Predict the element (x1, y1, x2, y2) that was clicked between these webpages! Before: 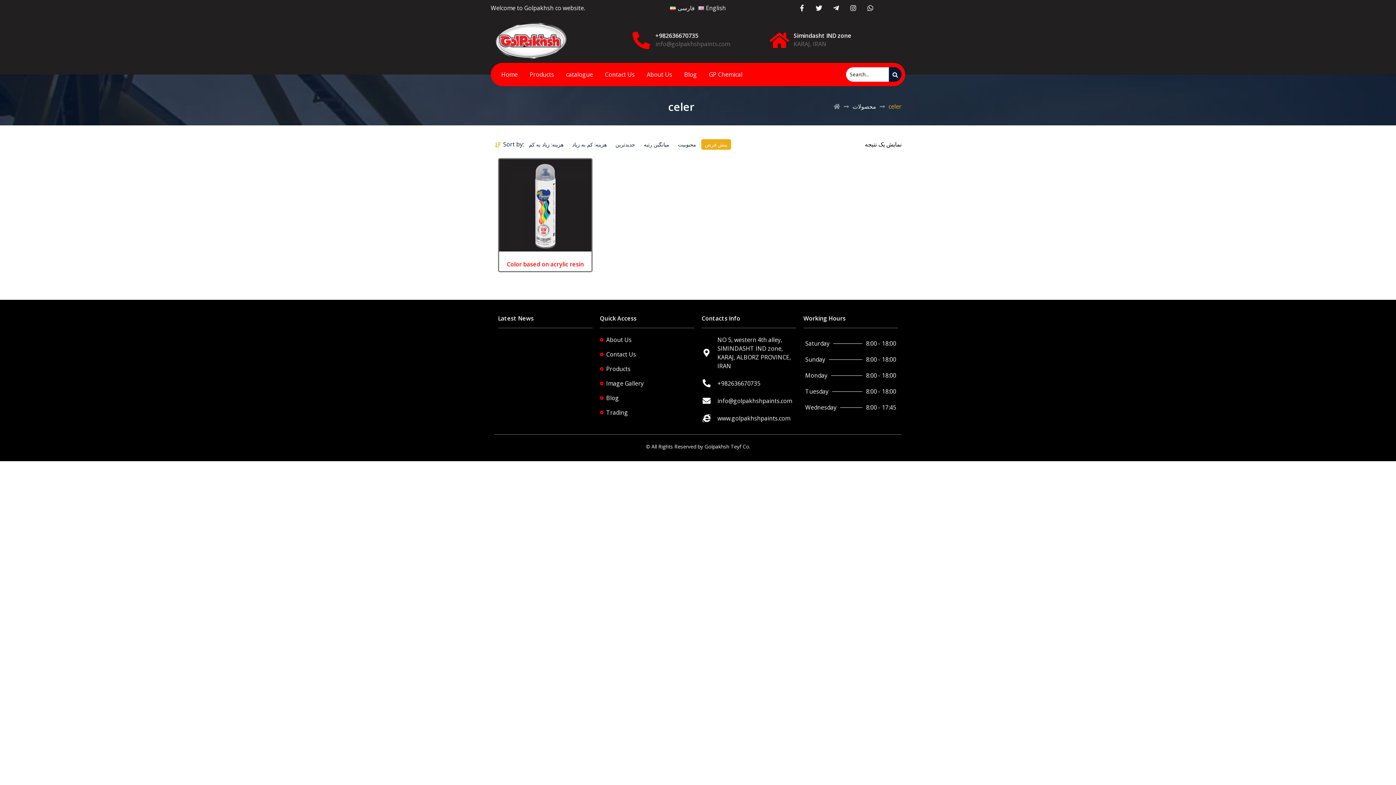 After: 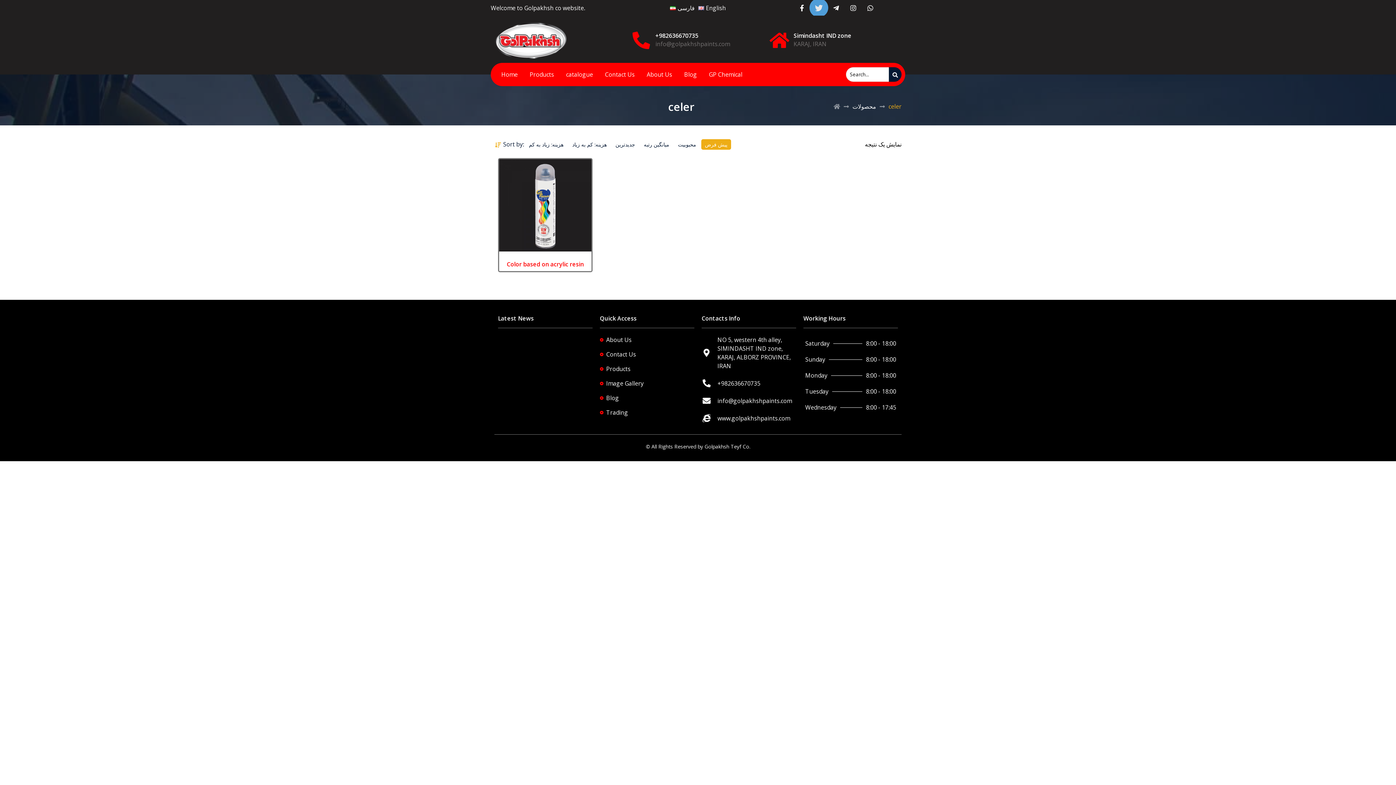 Action: bbox: (811, 0, 827, 15) label: Twitter